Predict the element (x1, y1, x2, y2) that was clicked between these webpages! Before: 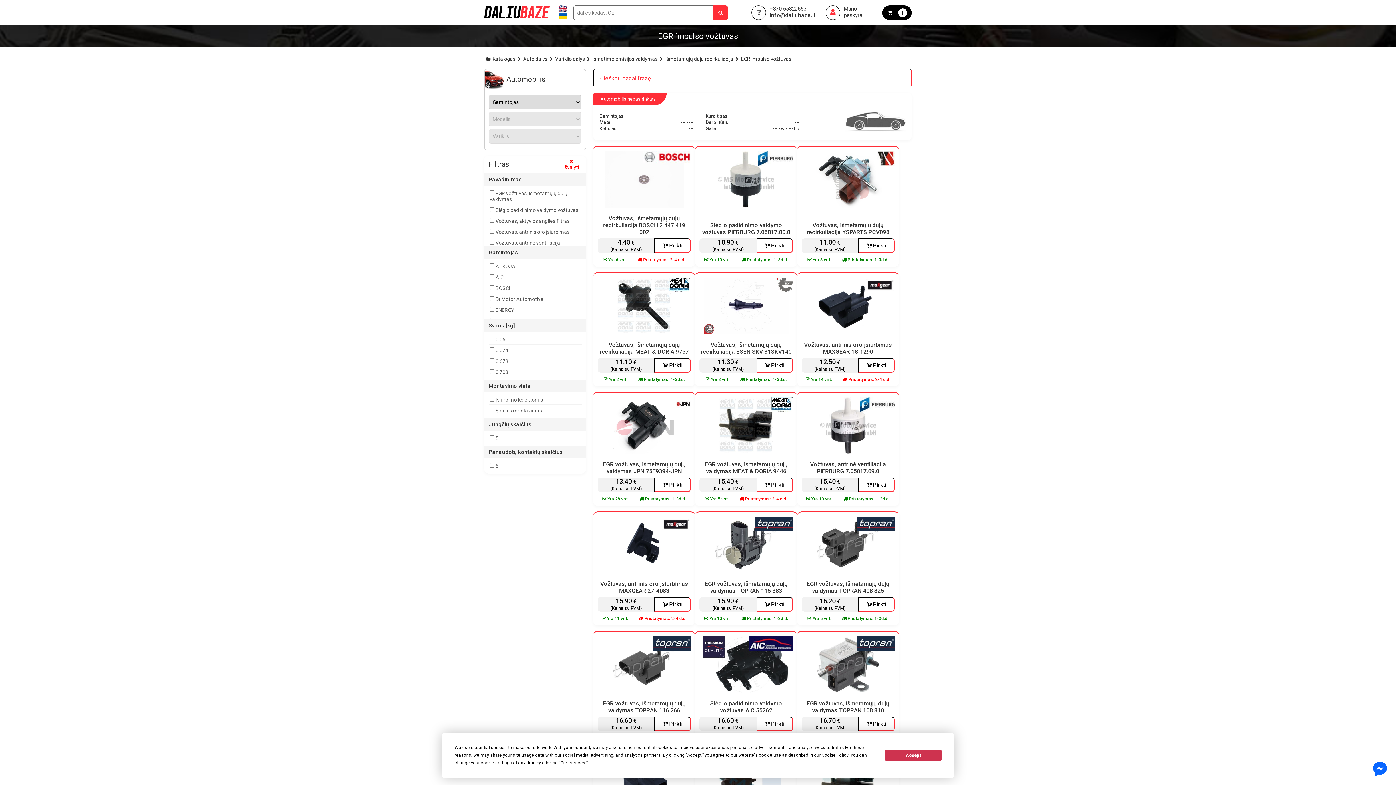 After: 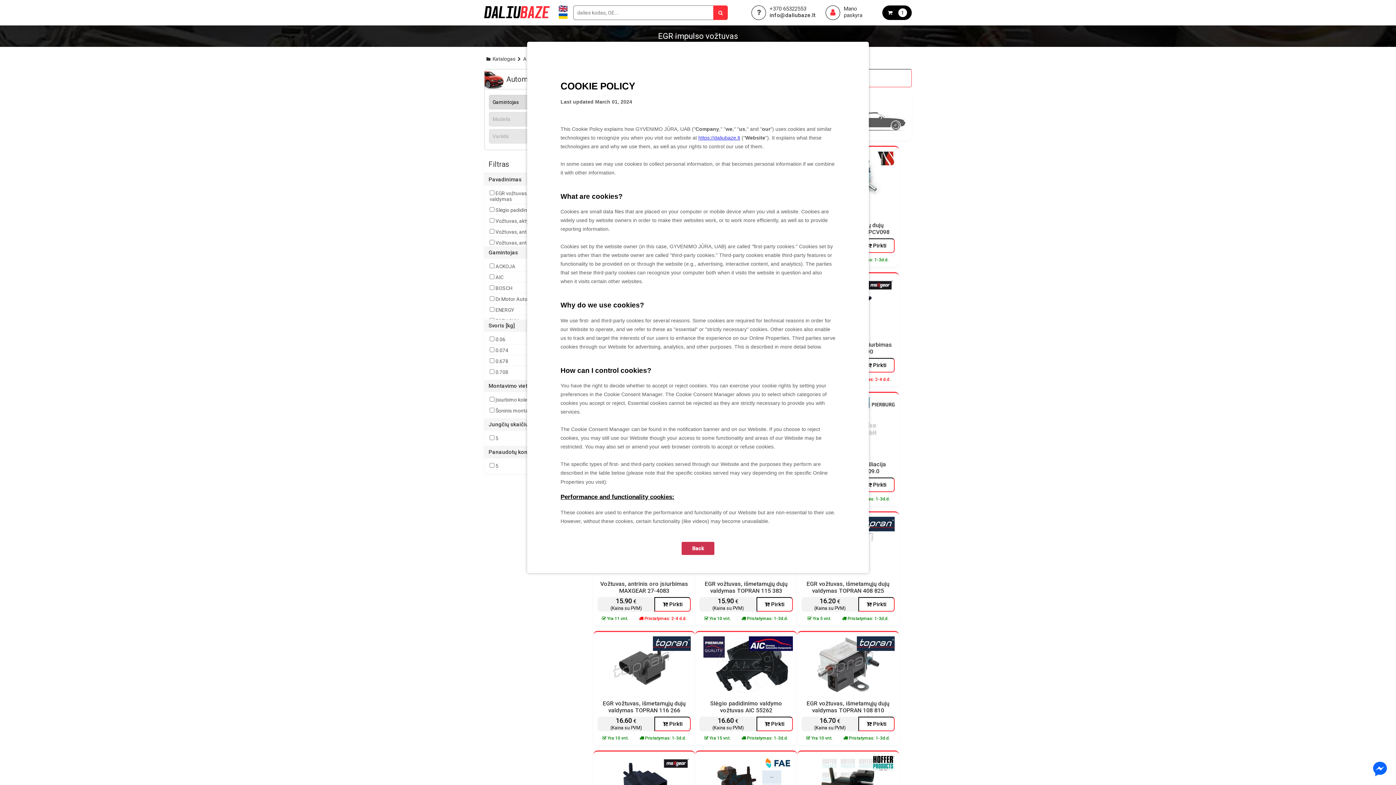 Action: bbox: (821, 753, 848, 758) label: Cookie Policy